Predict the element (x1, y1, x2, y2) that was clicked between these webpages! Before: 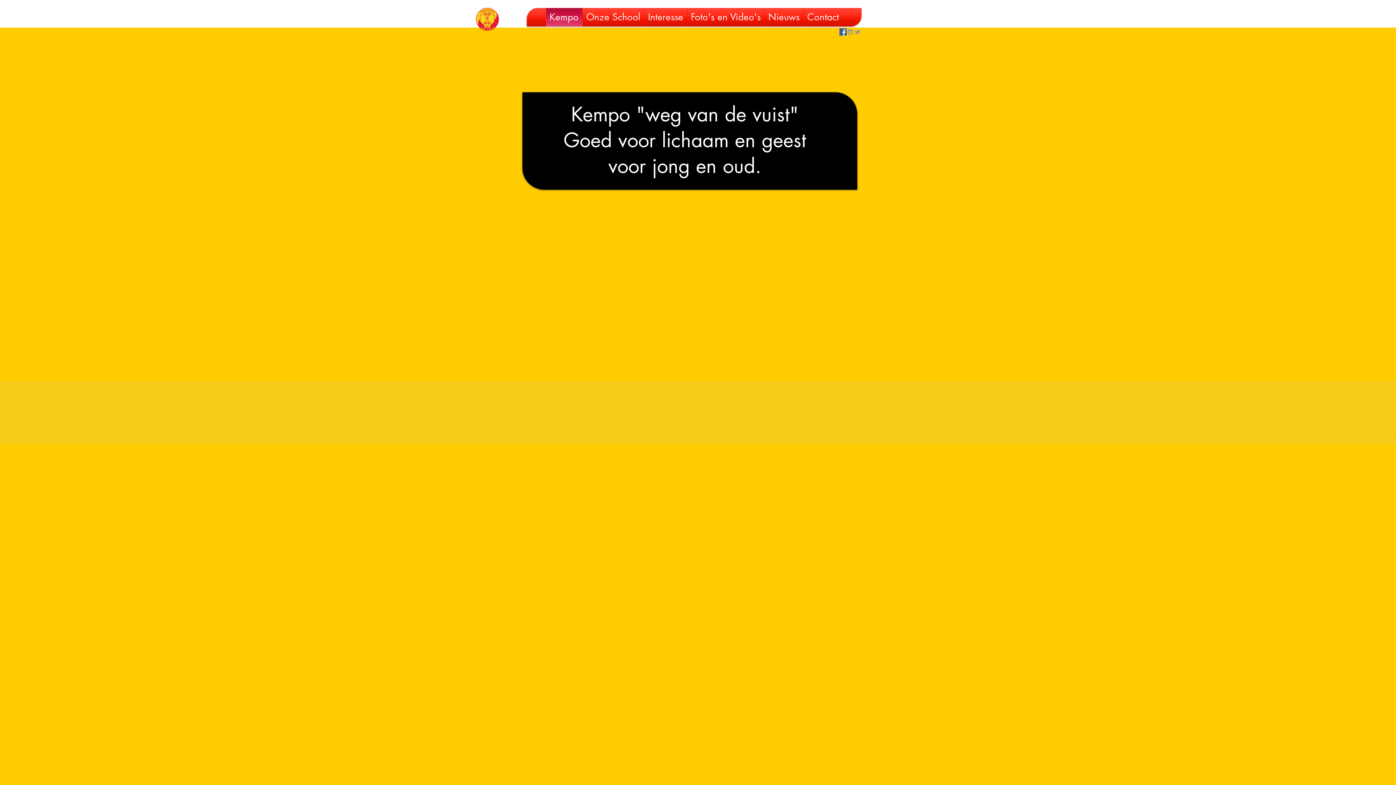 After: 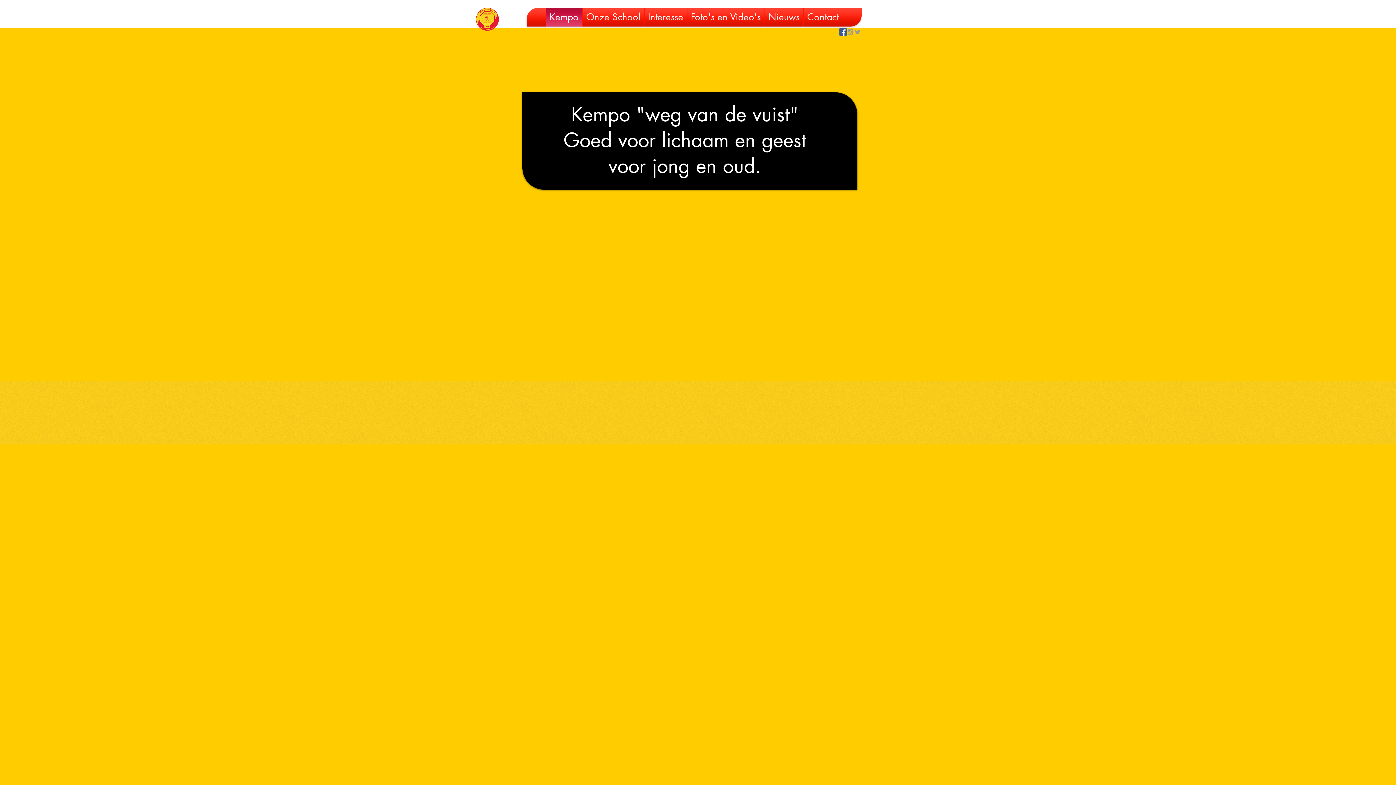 Action: bbox: (839, 28, 846, 35) label: Facebook Social Icon